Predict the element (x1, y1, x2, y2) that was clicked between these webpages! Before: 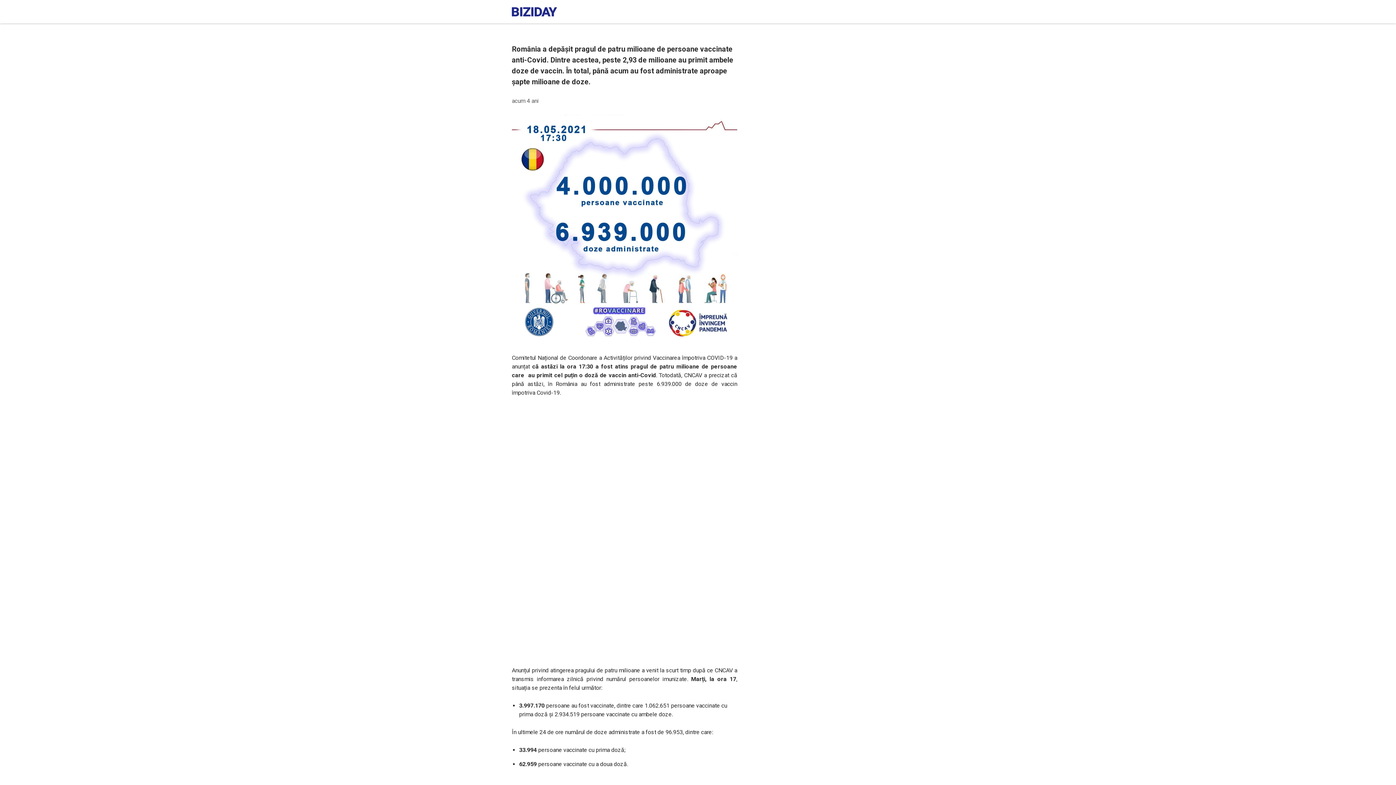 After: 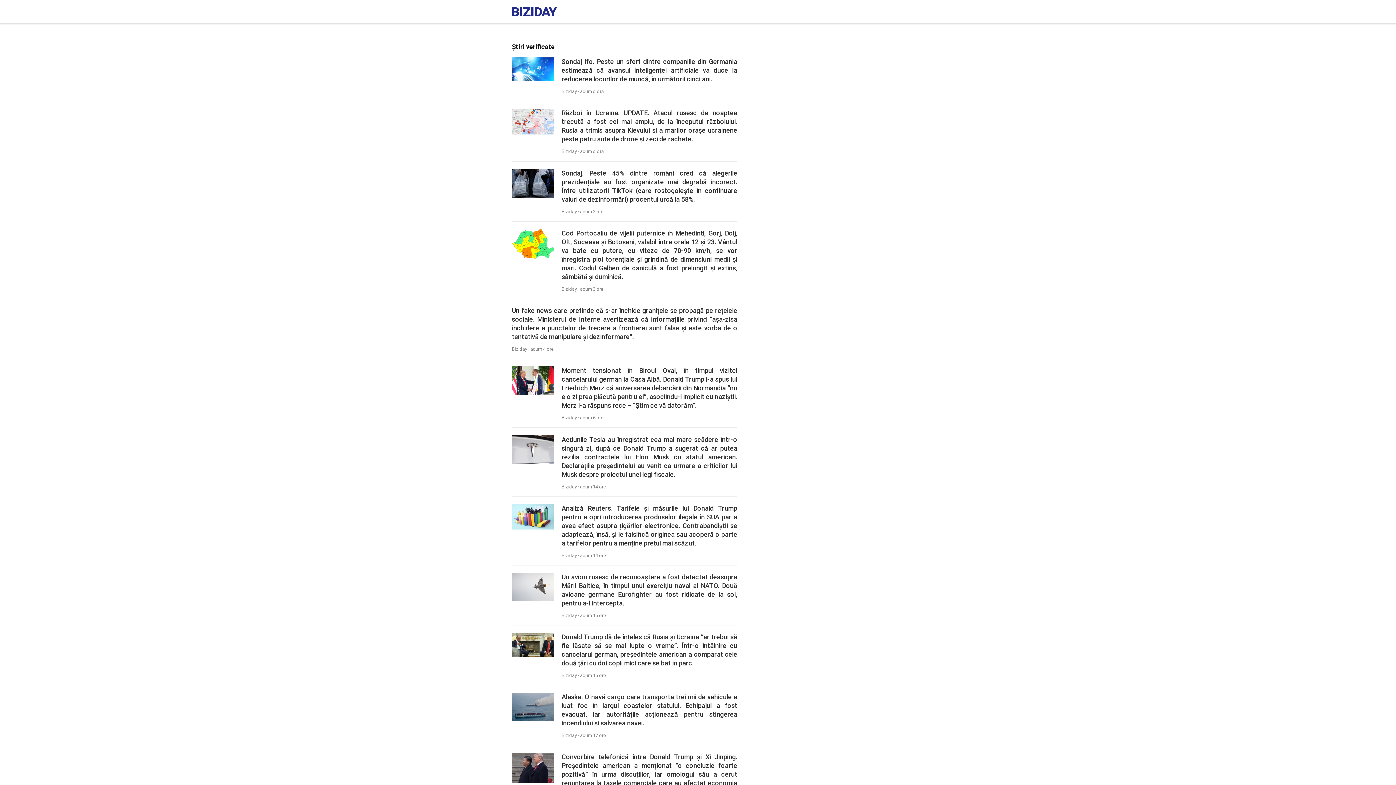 Action: bbox: (512, 10, 556, 17)